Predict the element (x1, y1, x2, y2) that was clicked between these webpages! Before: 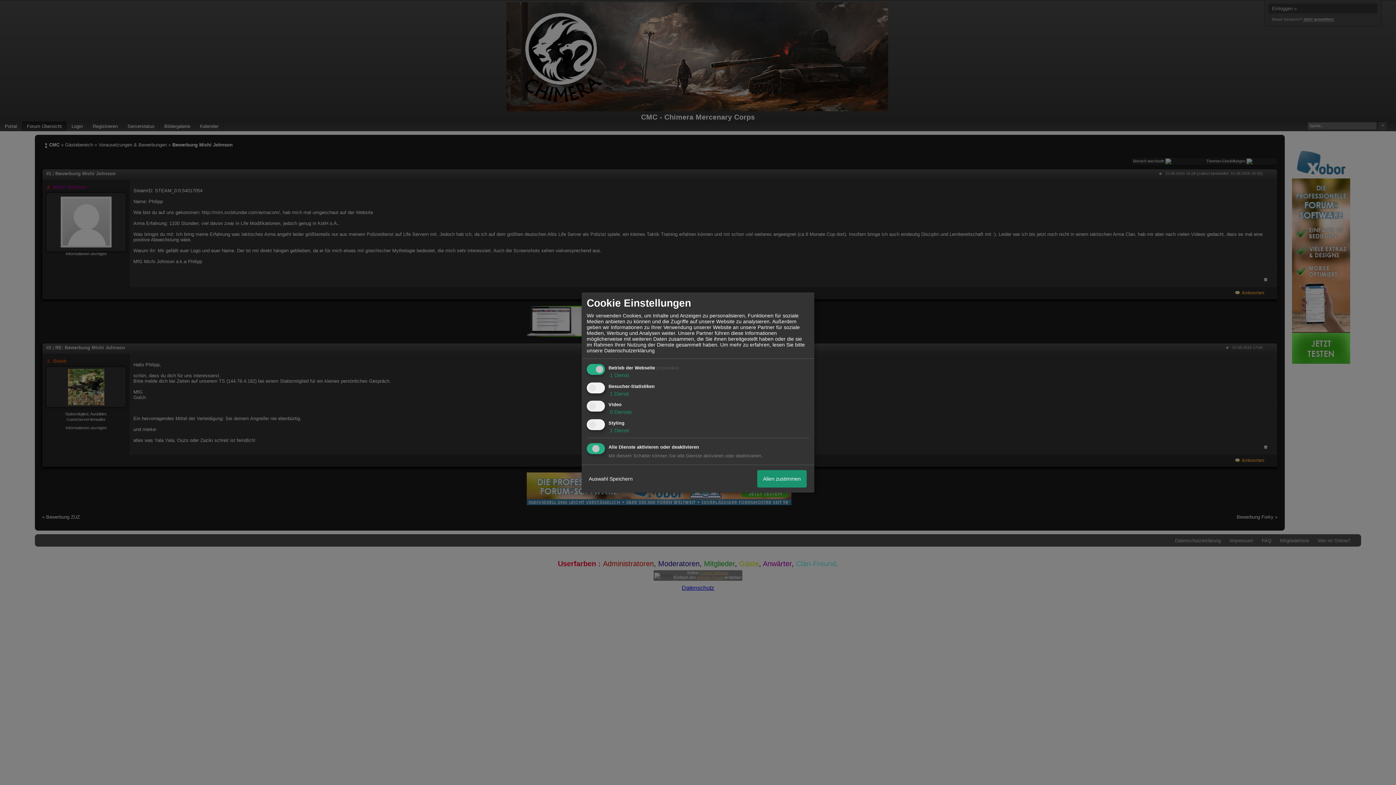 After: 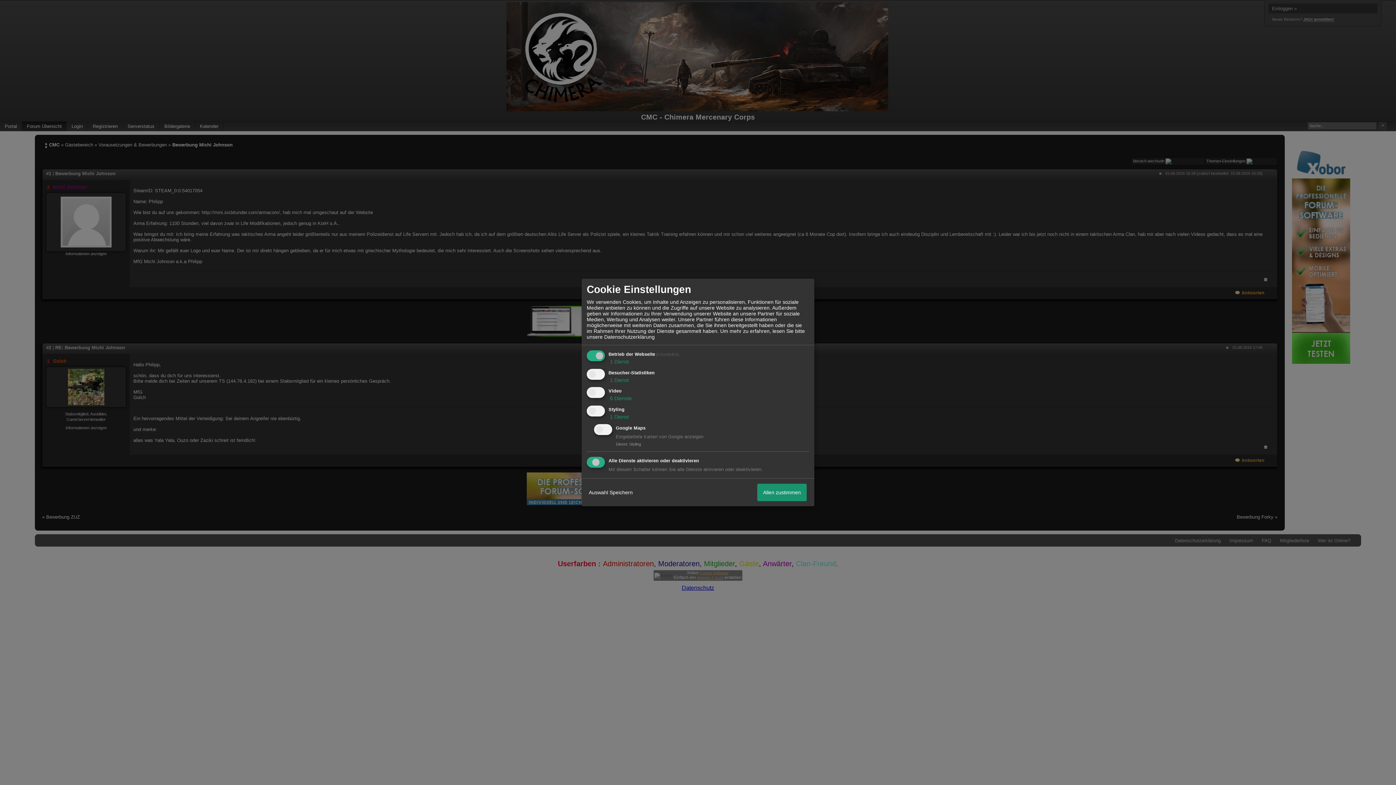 Action: label:  1 Dienst bbox: (608, 427, 629, 433)